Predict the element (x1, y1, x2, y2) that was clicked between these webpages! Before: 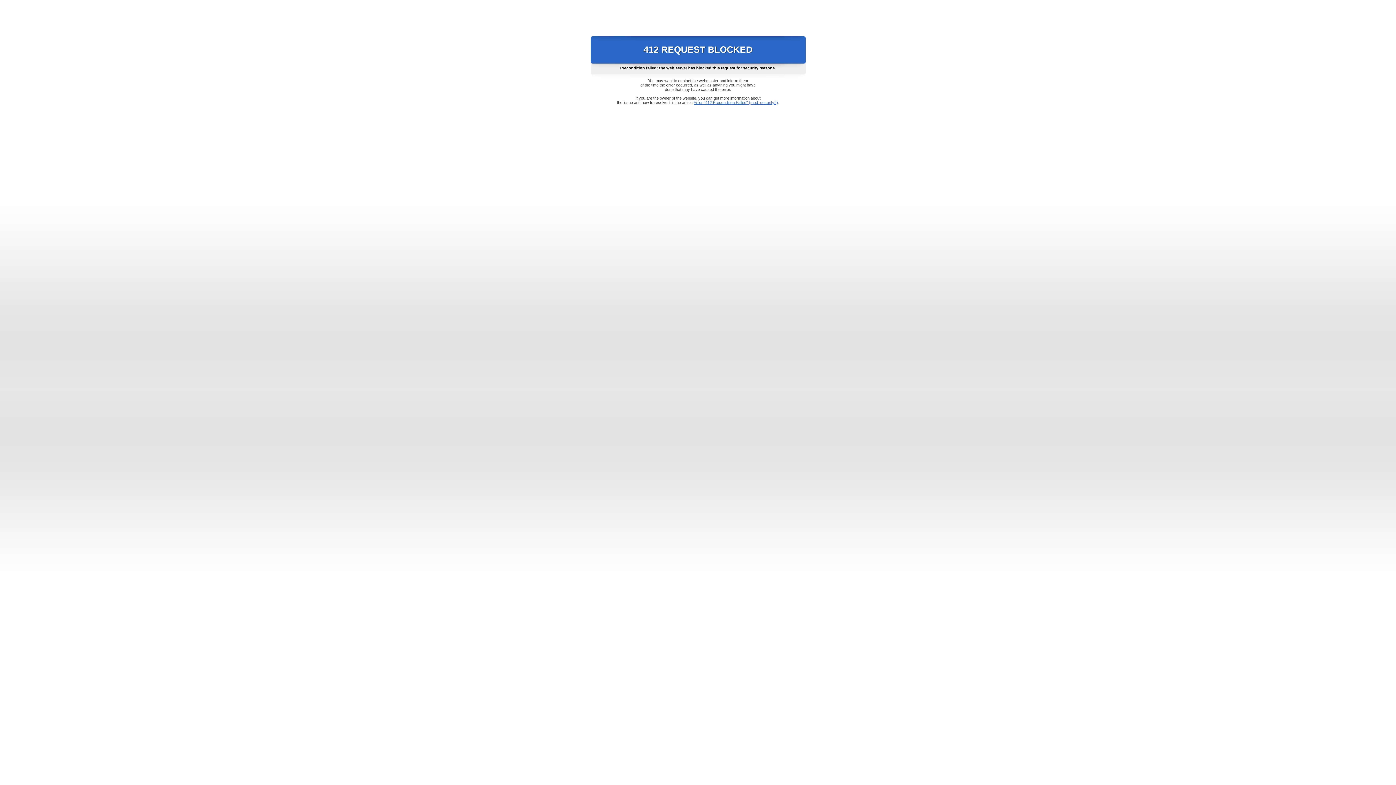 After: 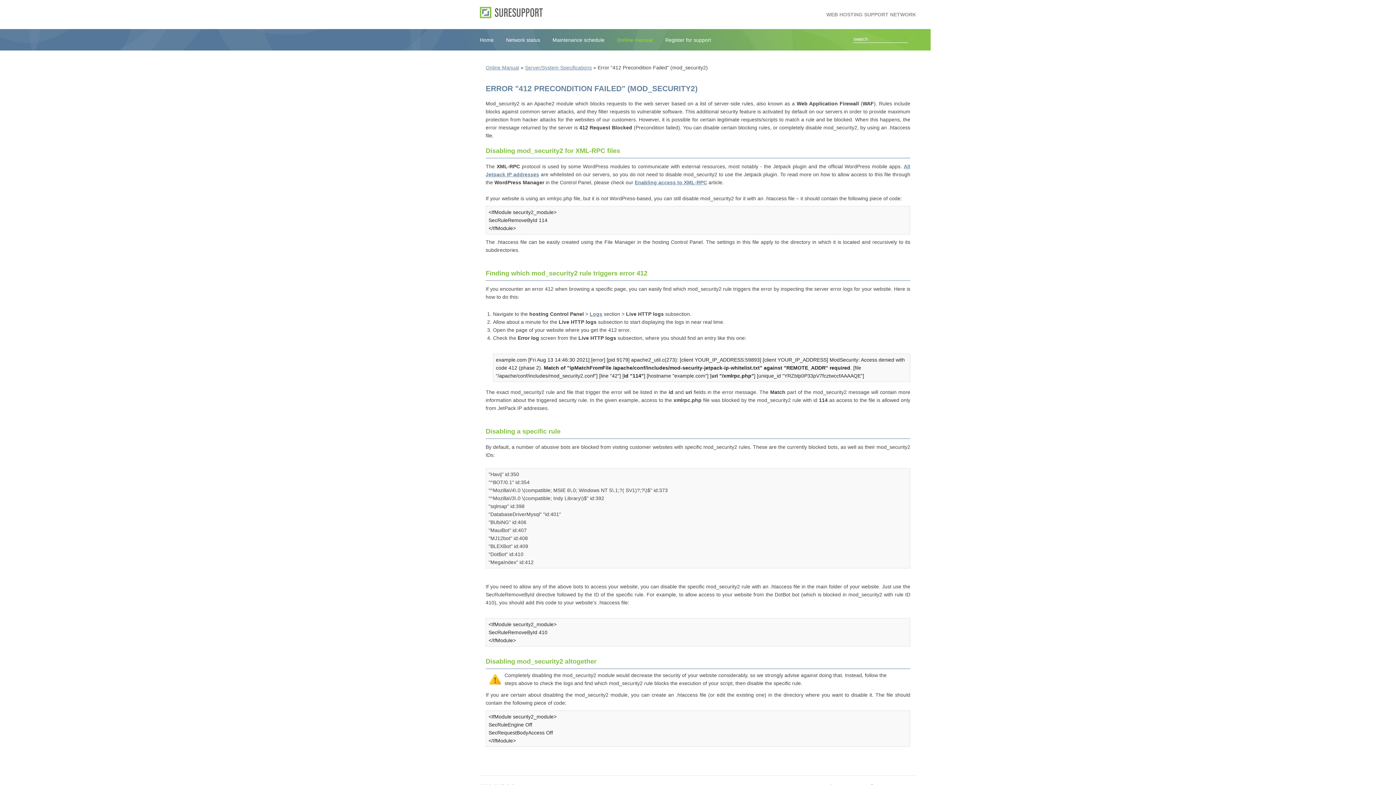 Action: bbox: (693, 100, 778, 104) label: Error "412 Precondition Failed" (mod_security2)